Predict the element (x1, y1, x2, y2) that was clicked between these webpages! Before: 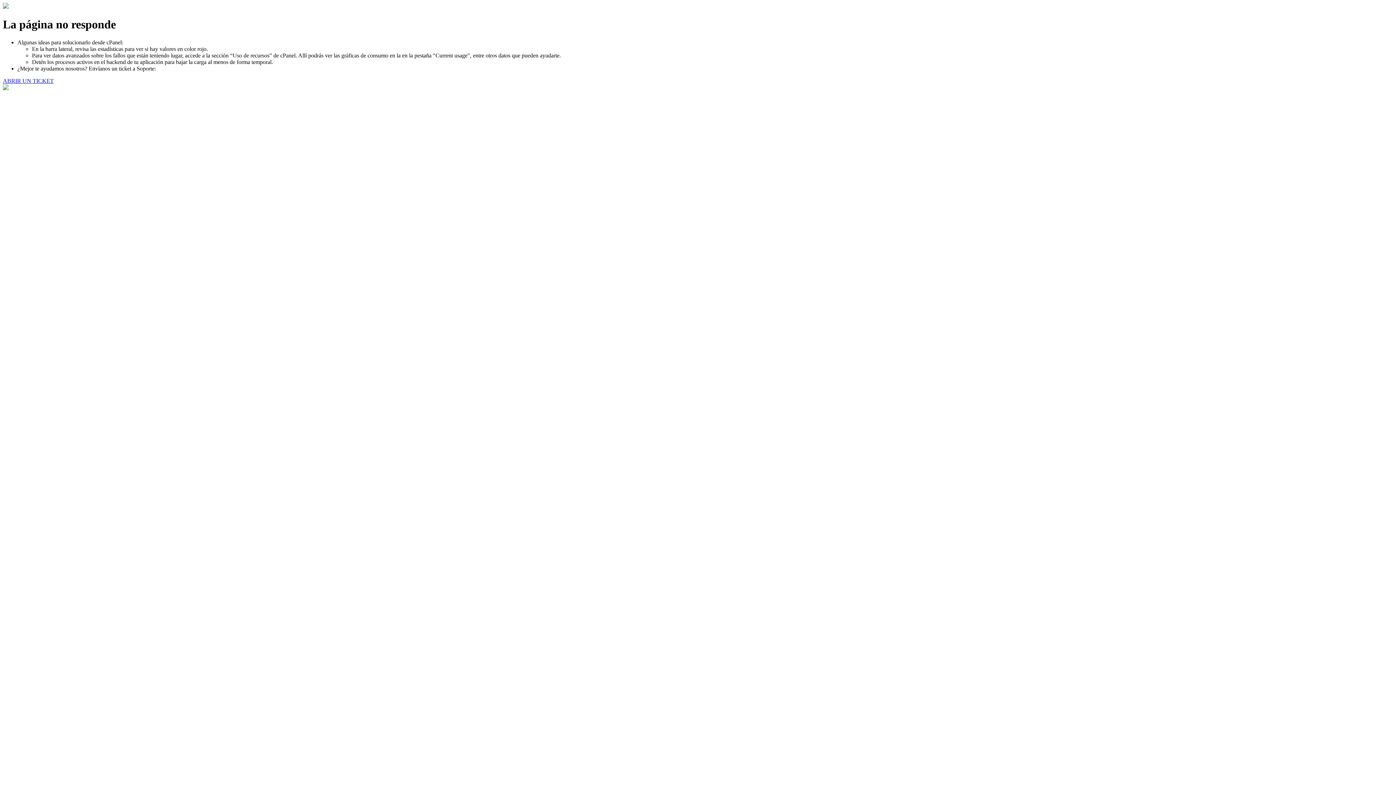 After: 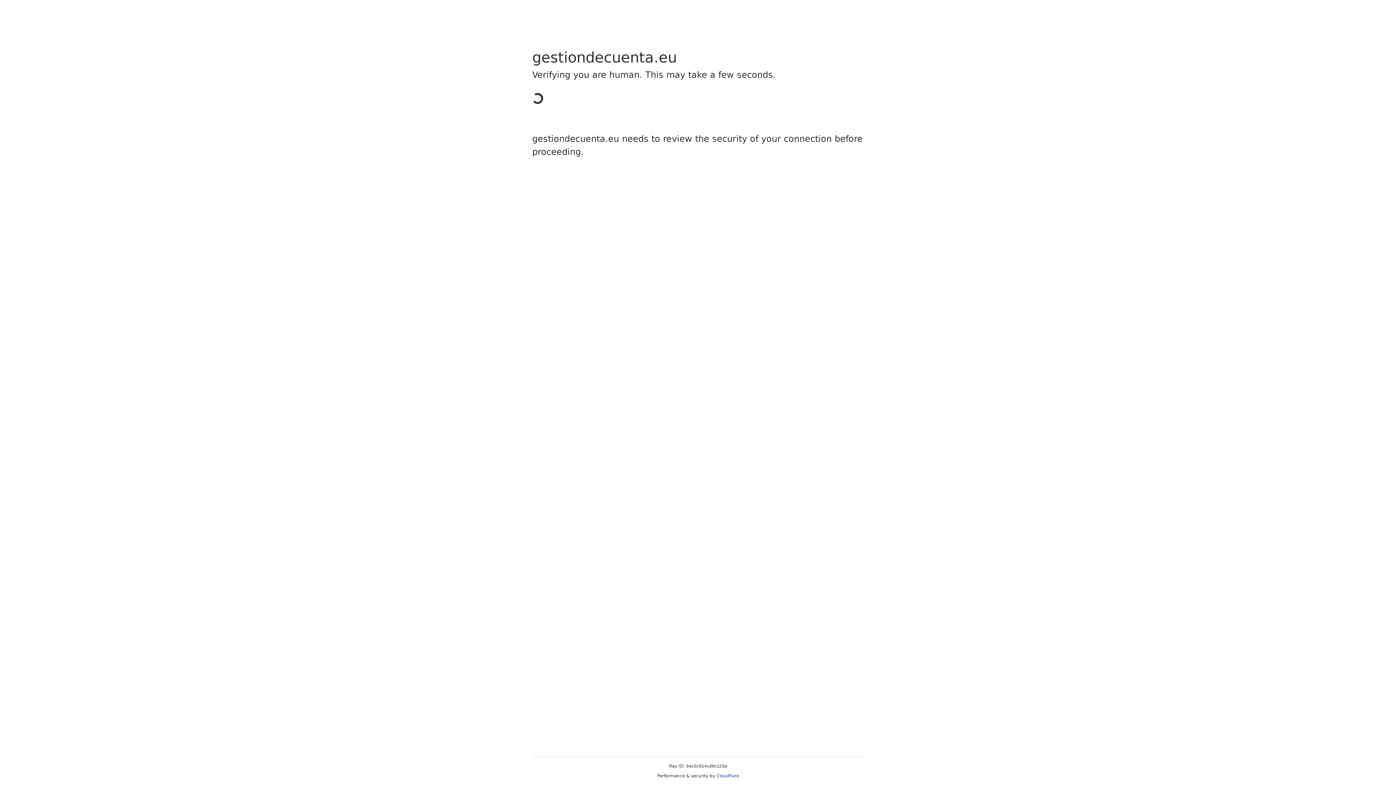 Action: bbox: (2, 77, 53, 83) label: ABRIR UN TICKET